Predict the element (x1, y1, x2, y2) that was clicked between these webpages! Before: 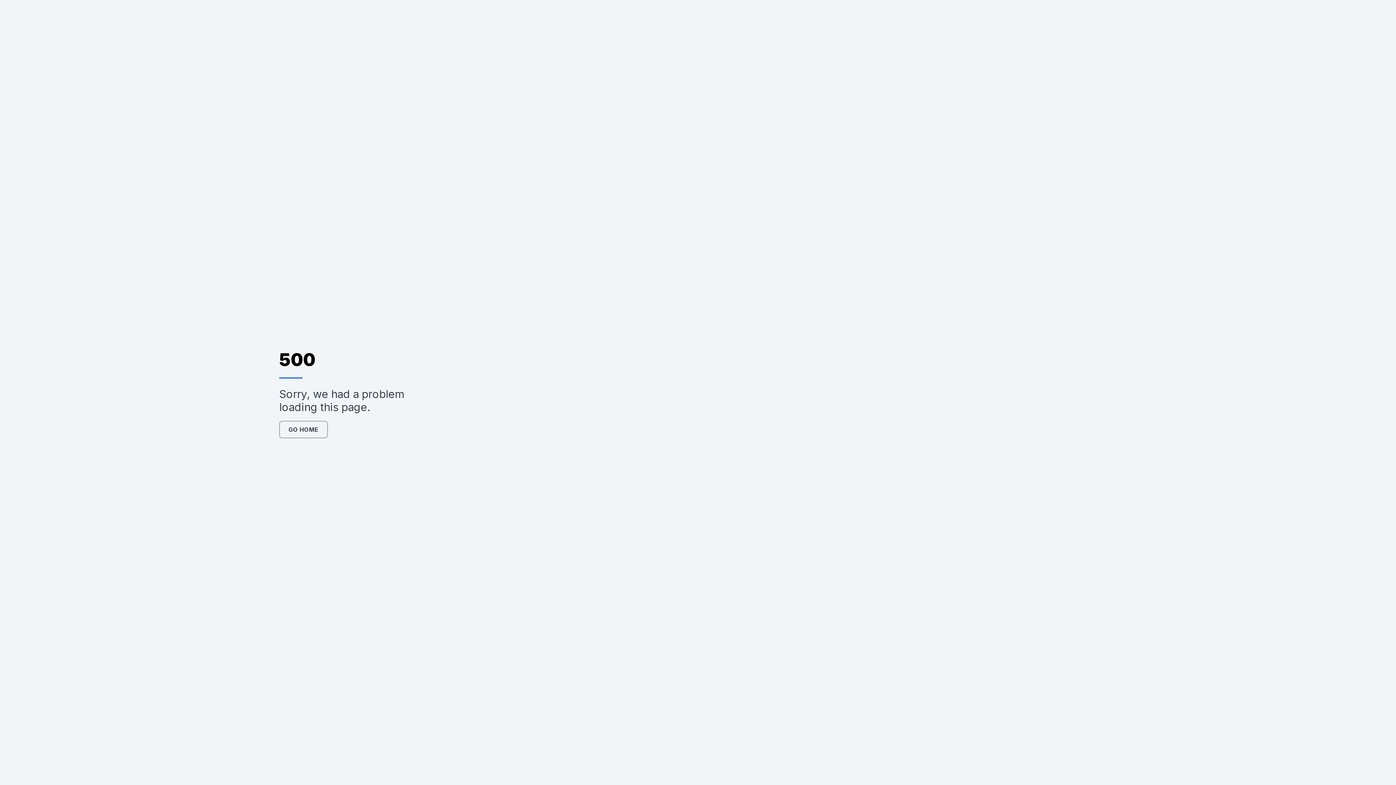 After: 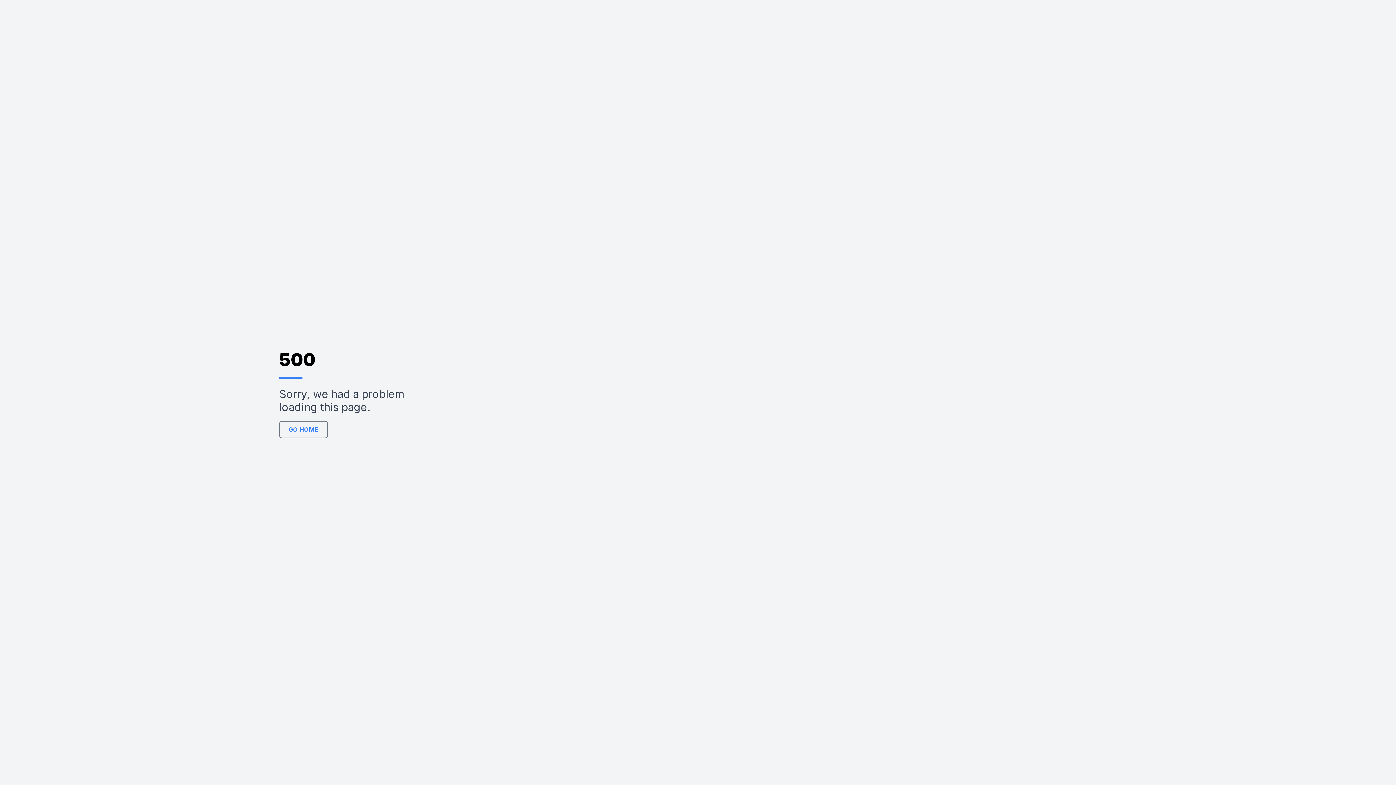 Action: bbox: (279, 421, 327, 438) label: GO HOME